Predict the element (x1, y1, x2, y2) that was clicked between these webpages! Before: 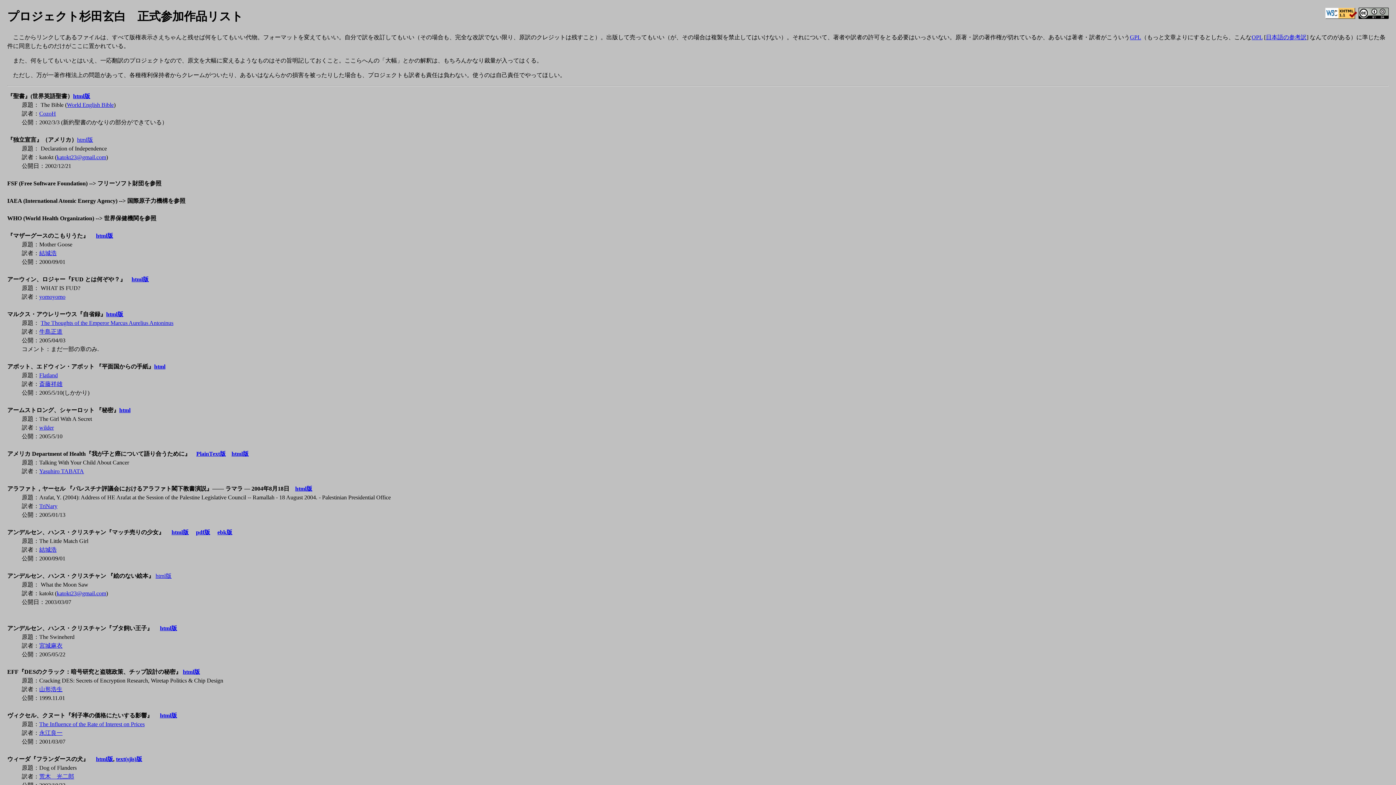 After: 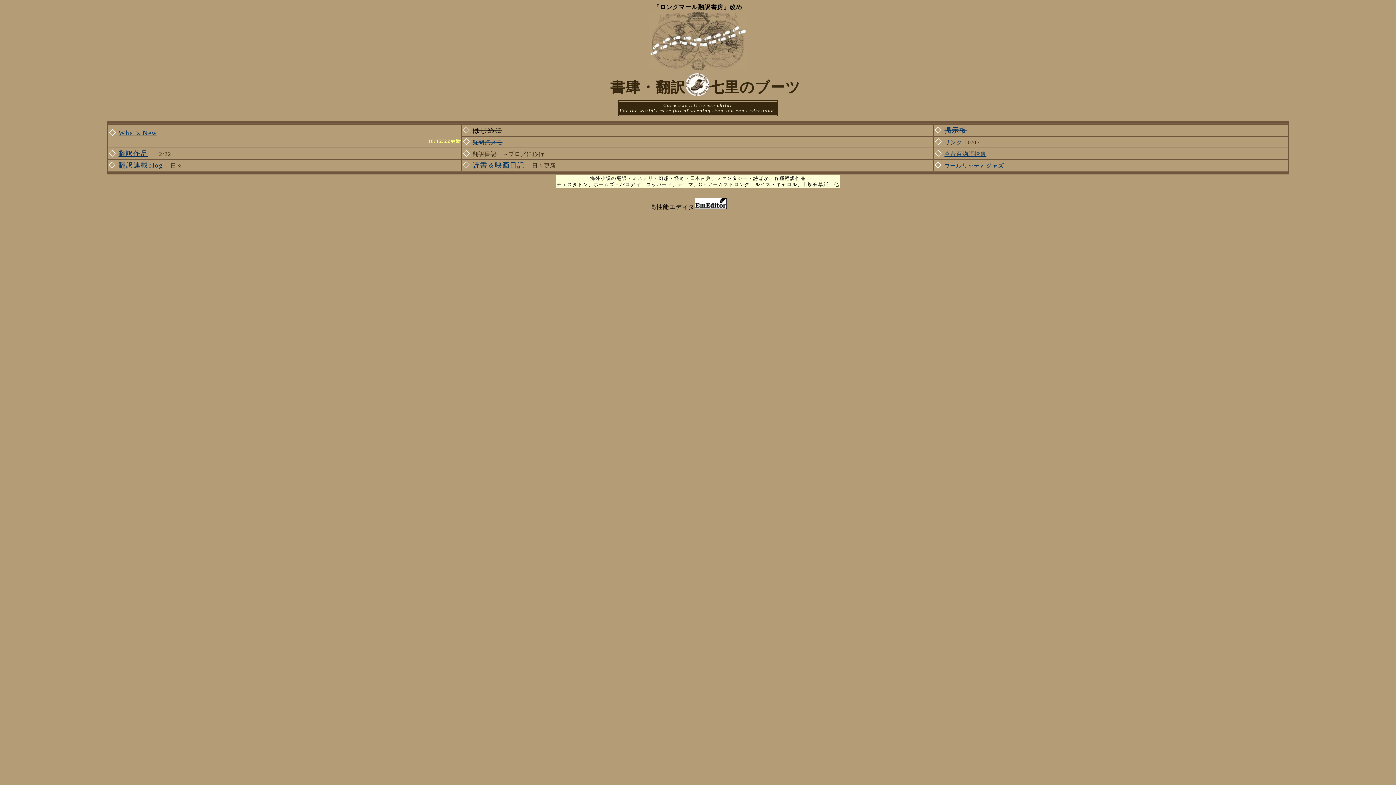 Action: bbox: (39, 424, 53, 430) label: wilder